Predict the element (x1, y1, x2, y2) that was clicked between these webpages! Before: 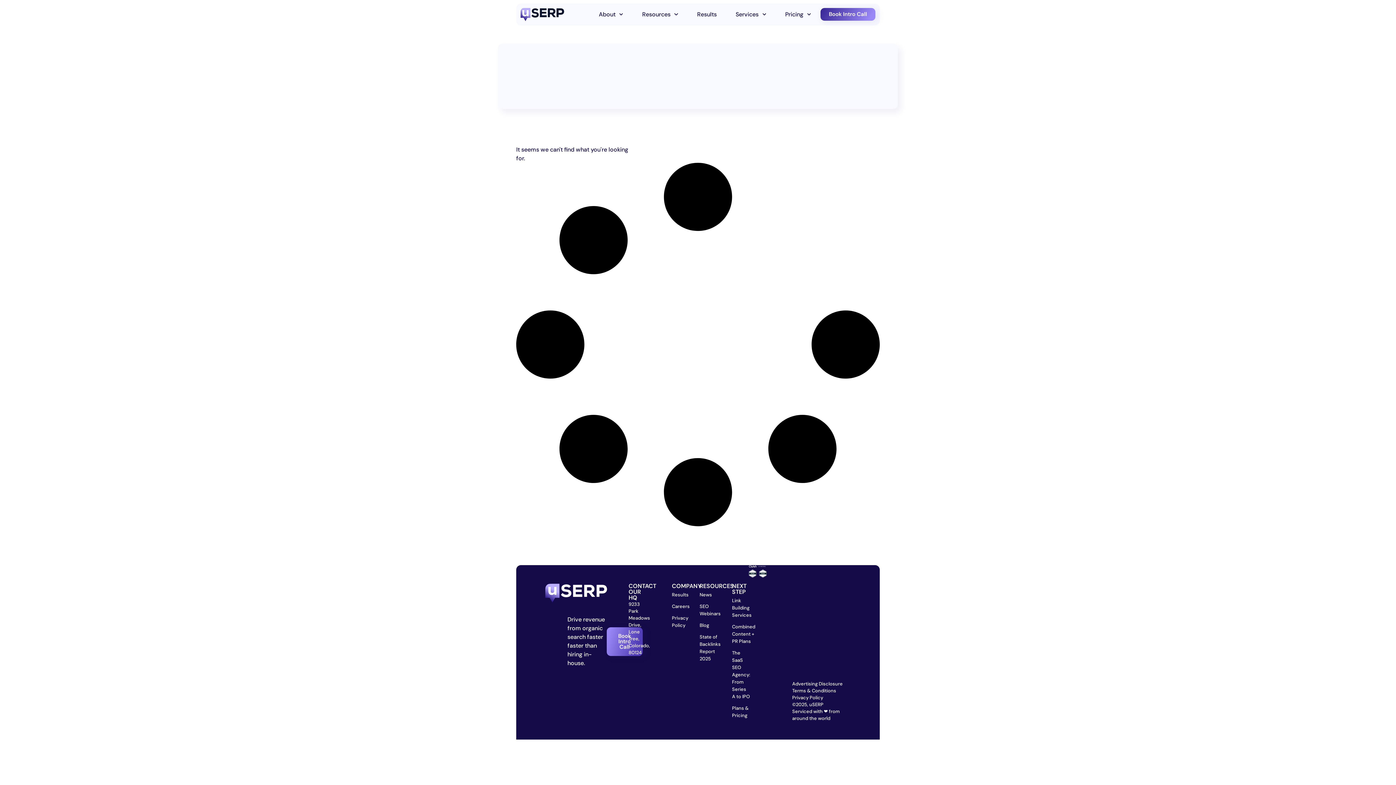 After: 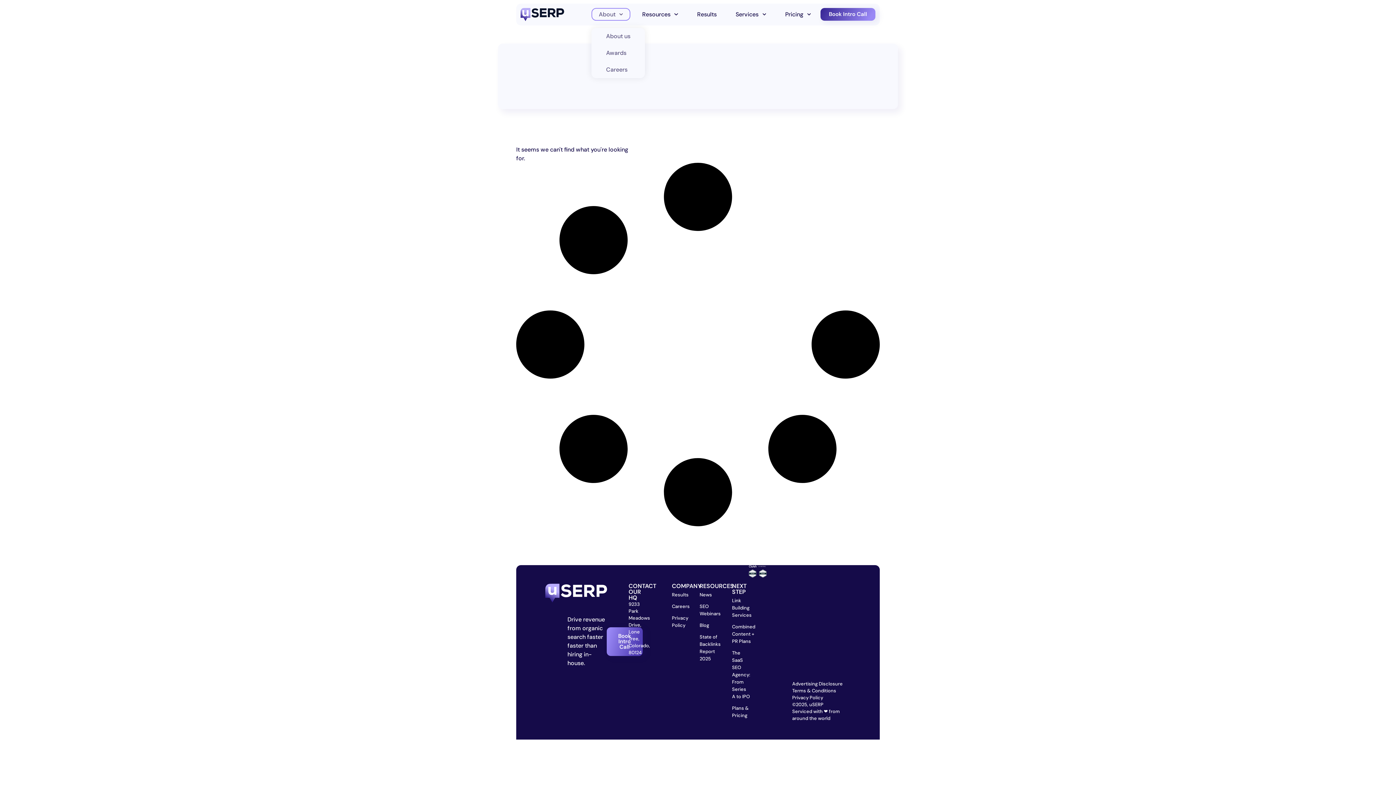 Action: label: About bbox: (591, 8, 630, 20)